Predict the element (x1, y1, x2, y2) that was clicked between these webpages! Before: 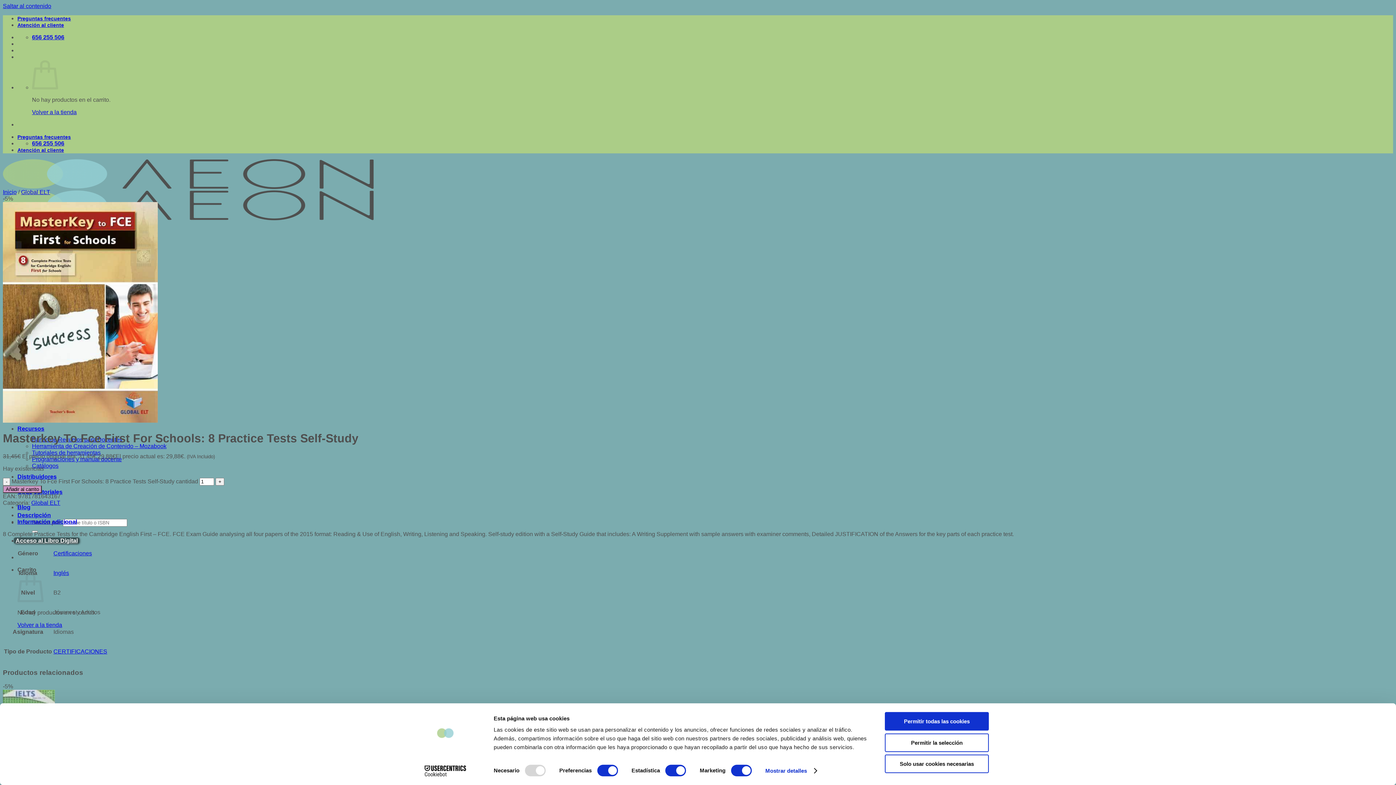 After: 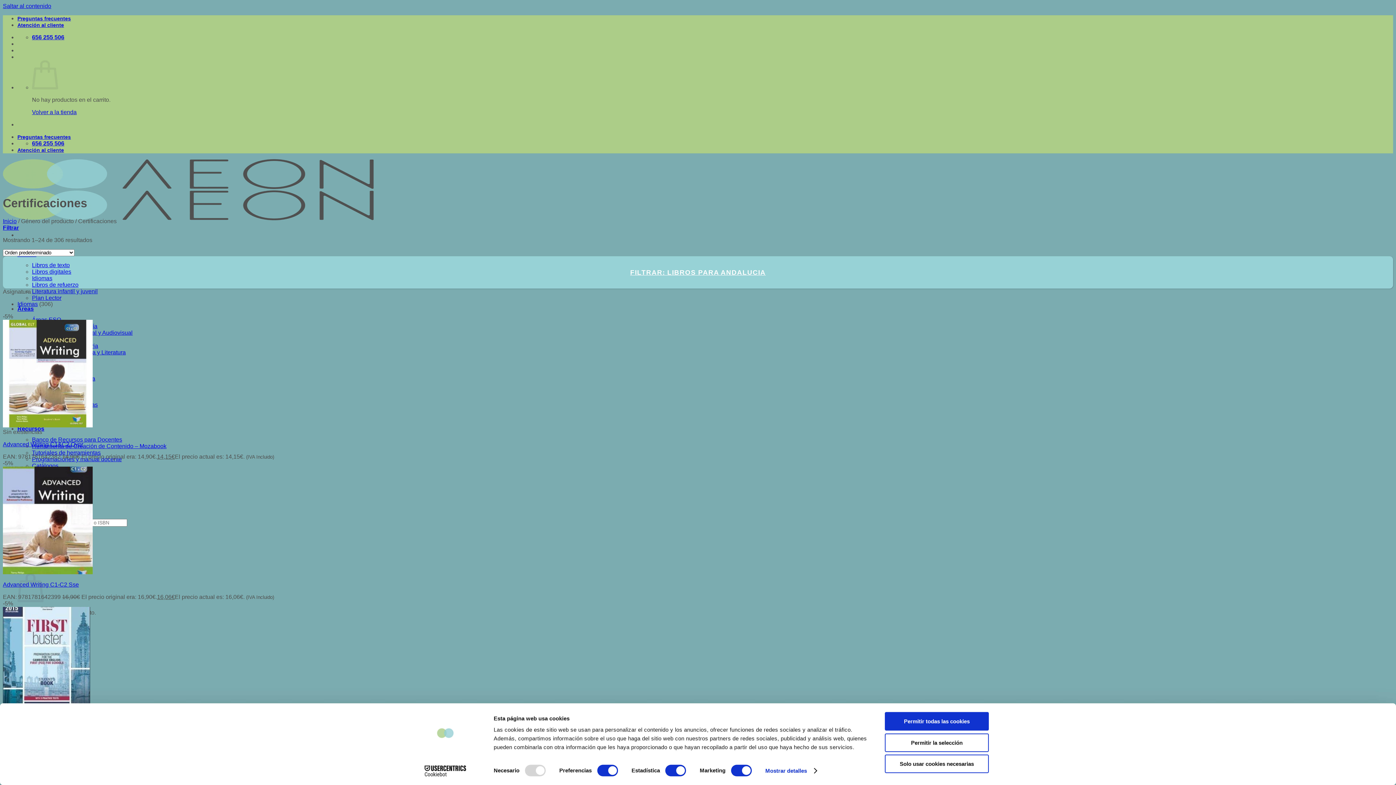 Action: bbox: (53, 550, 92, 556) label: Certificaciones